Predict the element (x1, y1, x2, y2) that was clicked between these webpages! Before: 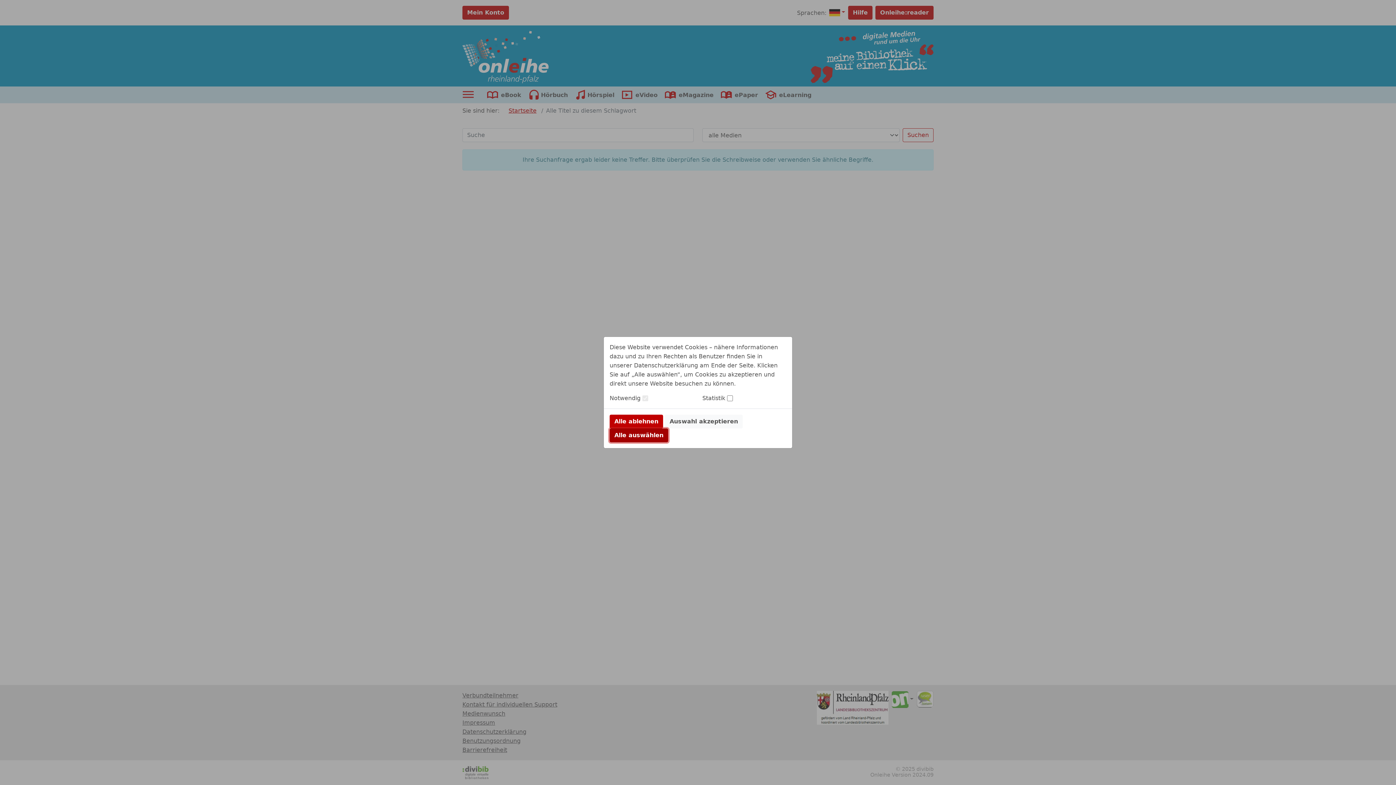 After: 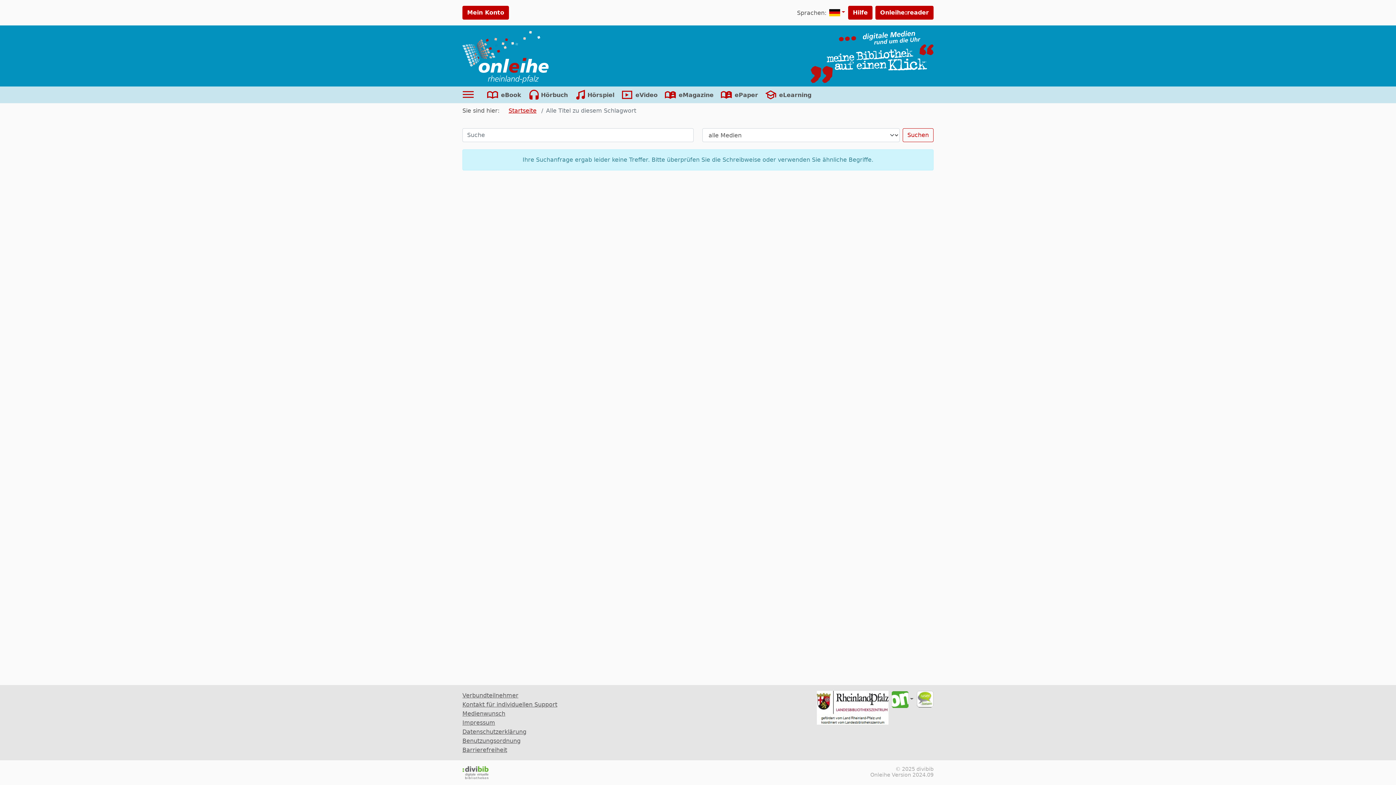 Action: label: Auswahl akzeptieren bbox: (665, 414, 742, 428)